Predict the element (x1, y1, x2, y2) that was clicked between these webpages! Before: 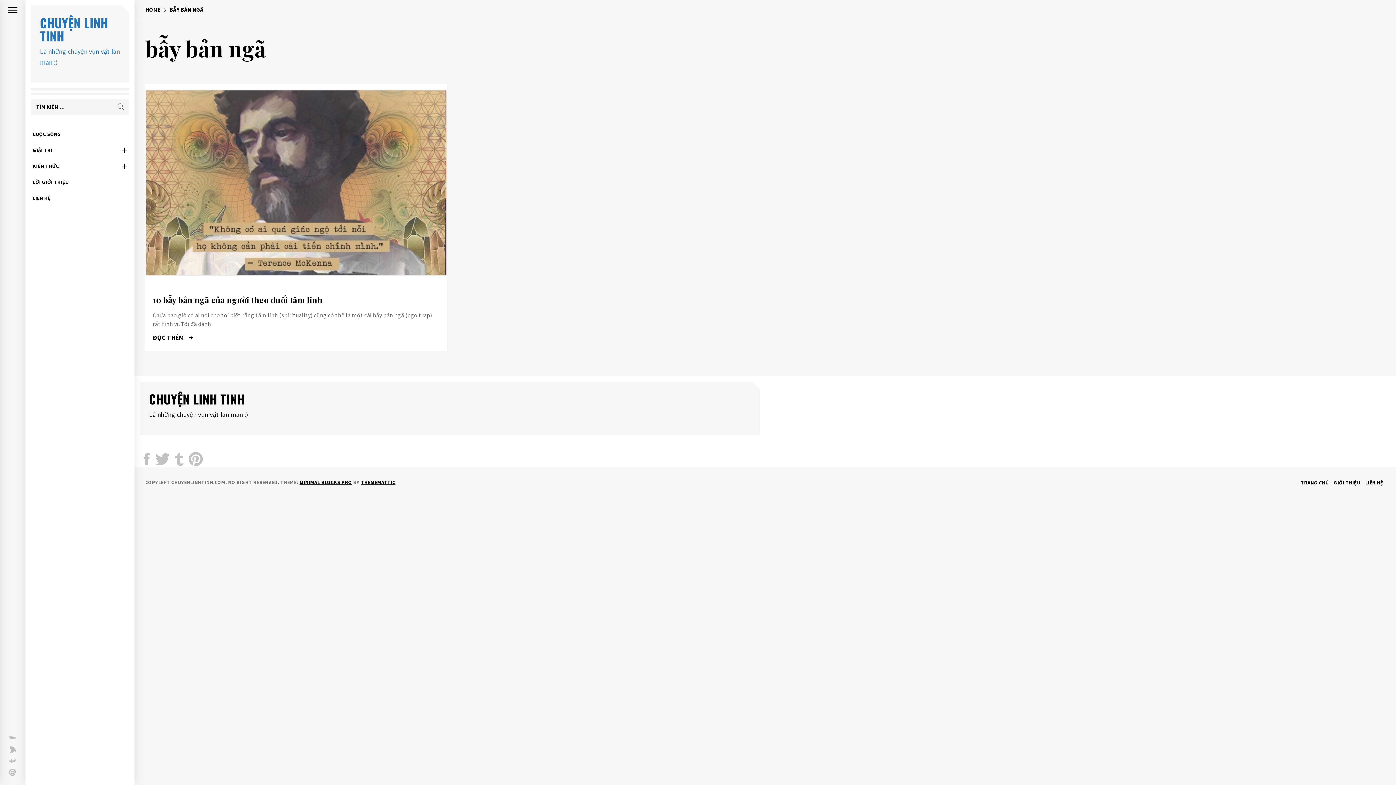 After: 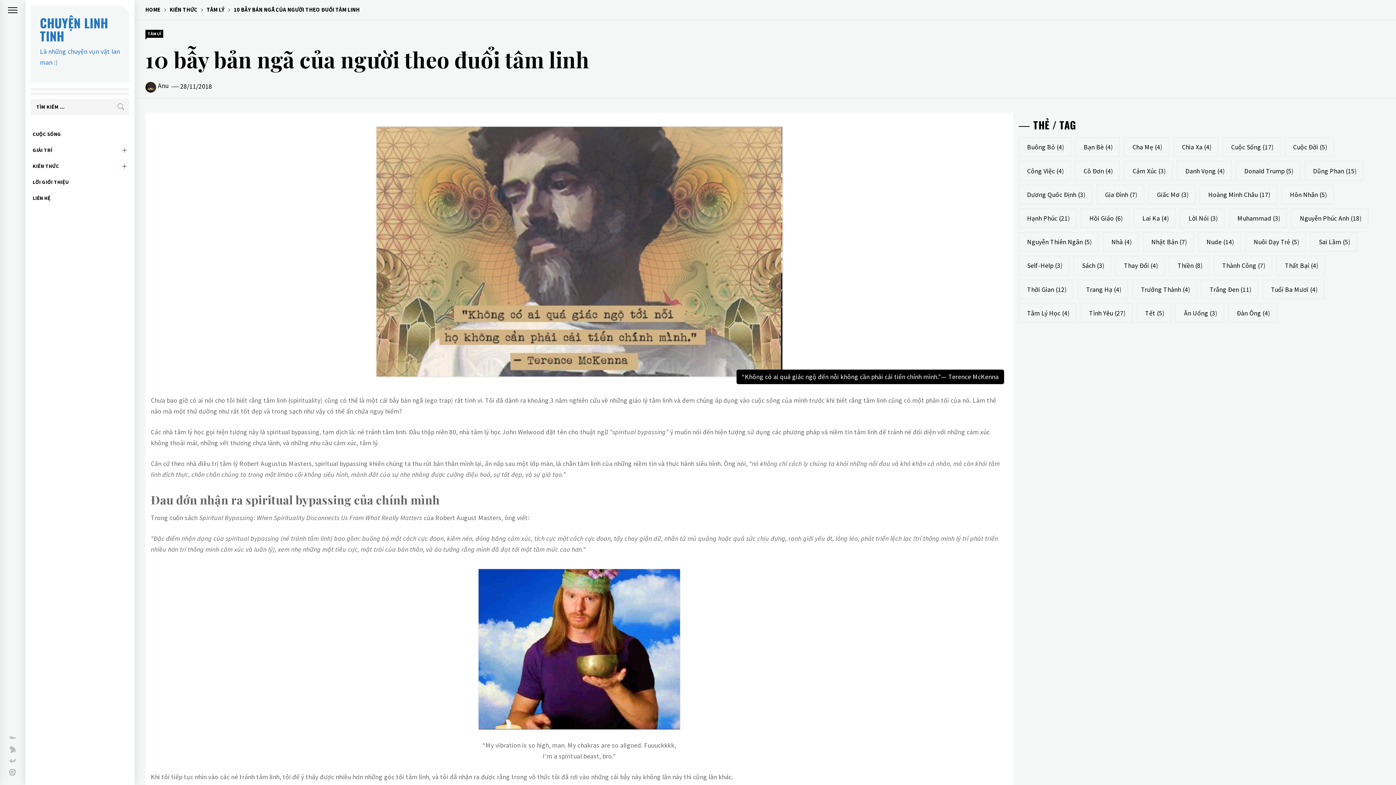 Action: label: 10 bẫy bản ngã của người theo đuổi tâm linh bbox: (152, 294, 322, 305)